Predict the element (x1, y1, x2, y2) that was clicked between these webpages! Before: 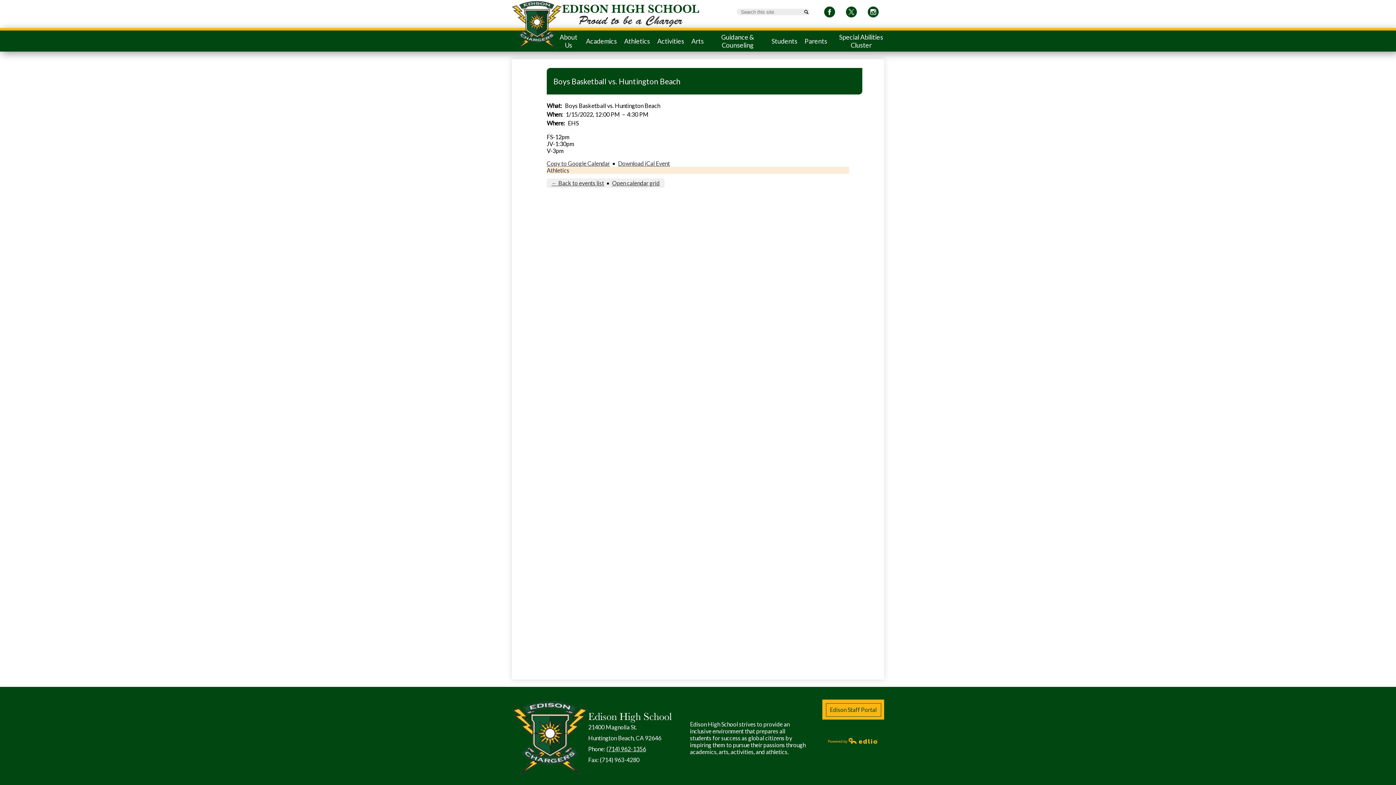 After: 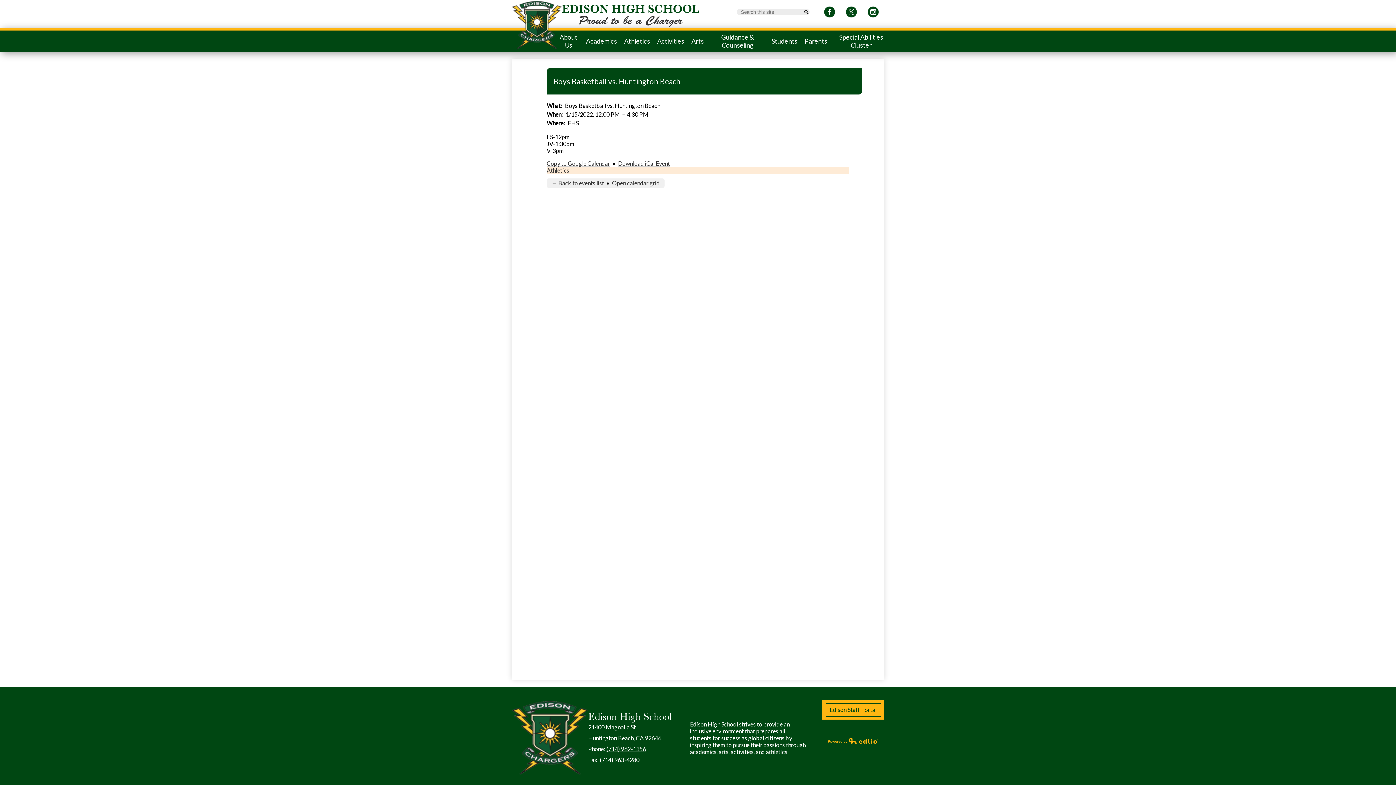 Action: bbox: (828, 737, 878, 744) label: Powered by Edlio